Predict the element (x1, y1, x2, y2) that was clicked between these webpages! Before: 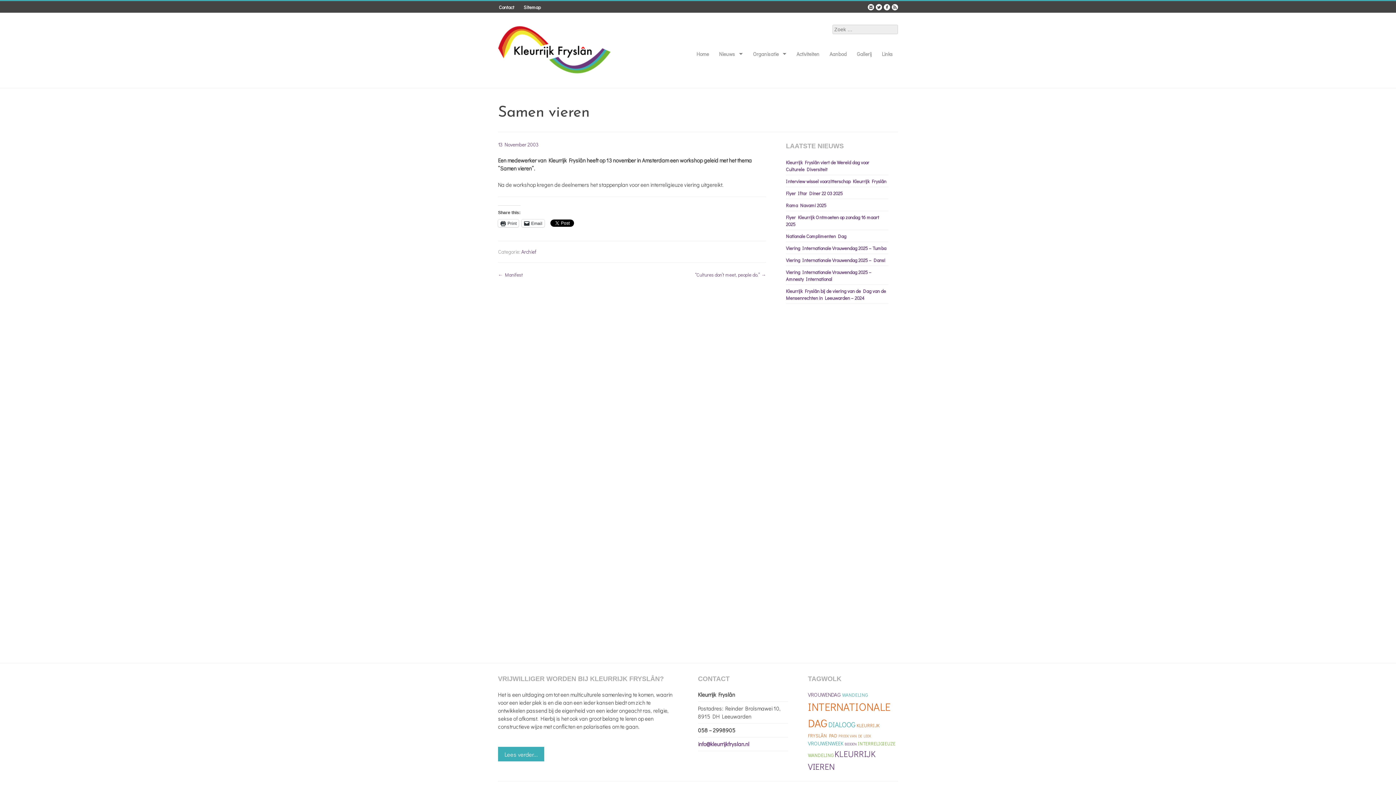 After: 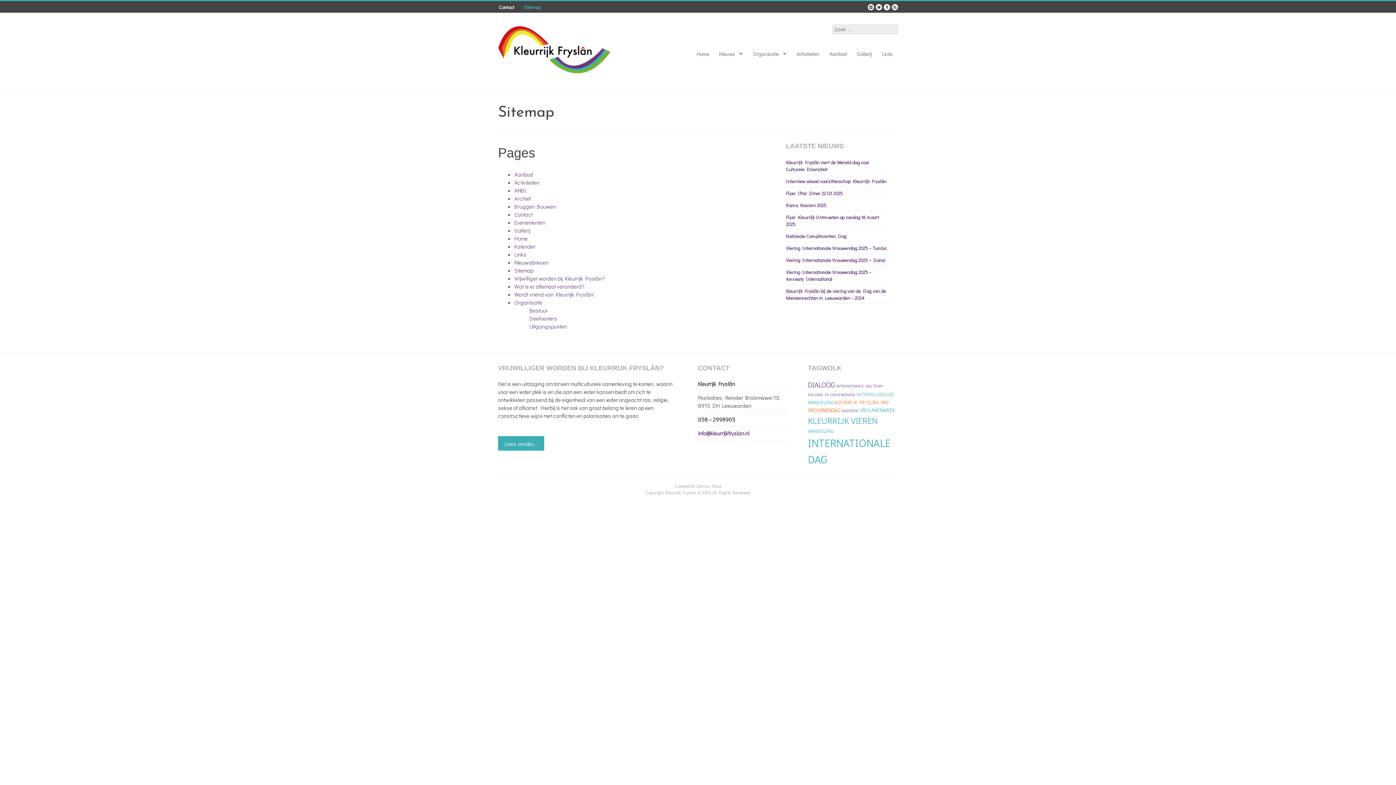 Action: label: Sitemap bbox: (519, 1, 545, 12)